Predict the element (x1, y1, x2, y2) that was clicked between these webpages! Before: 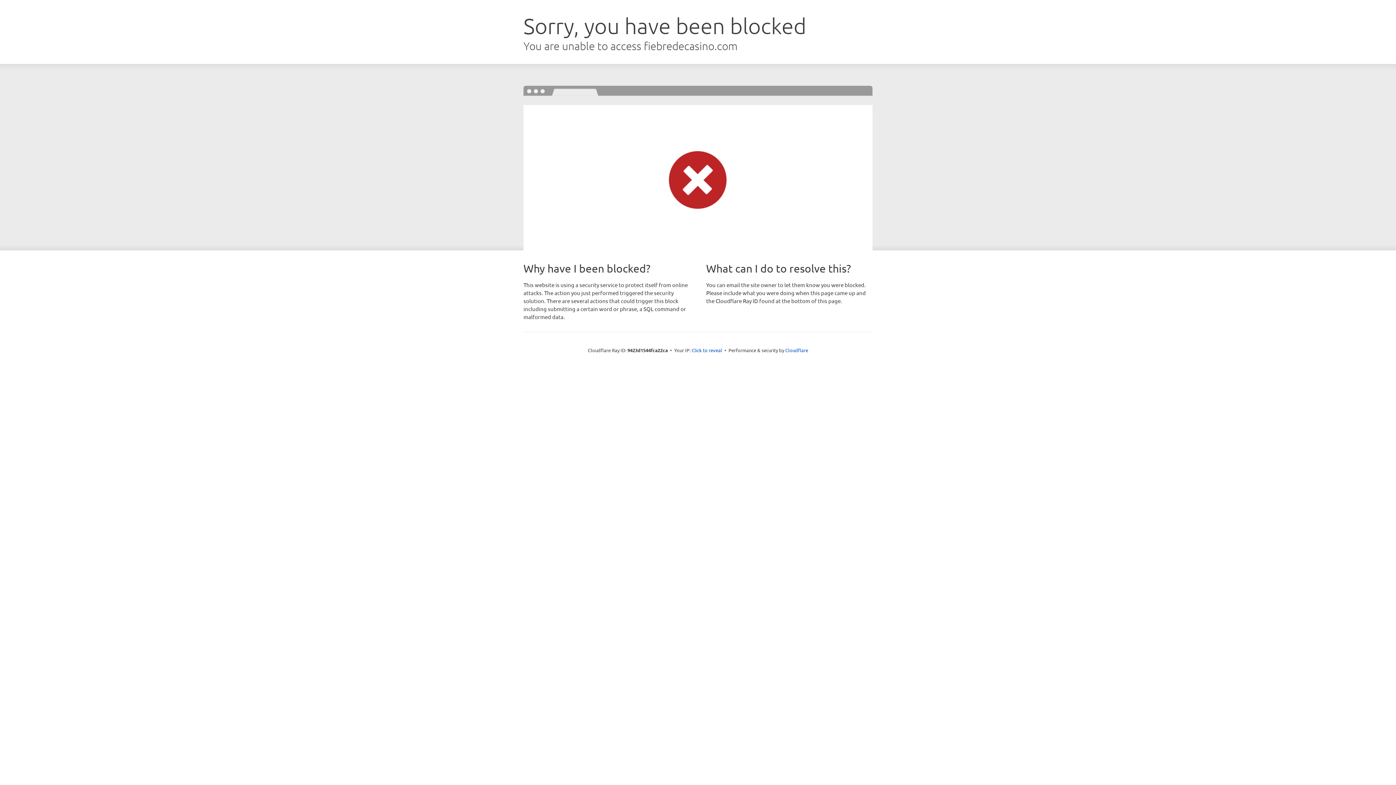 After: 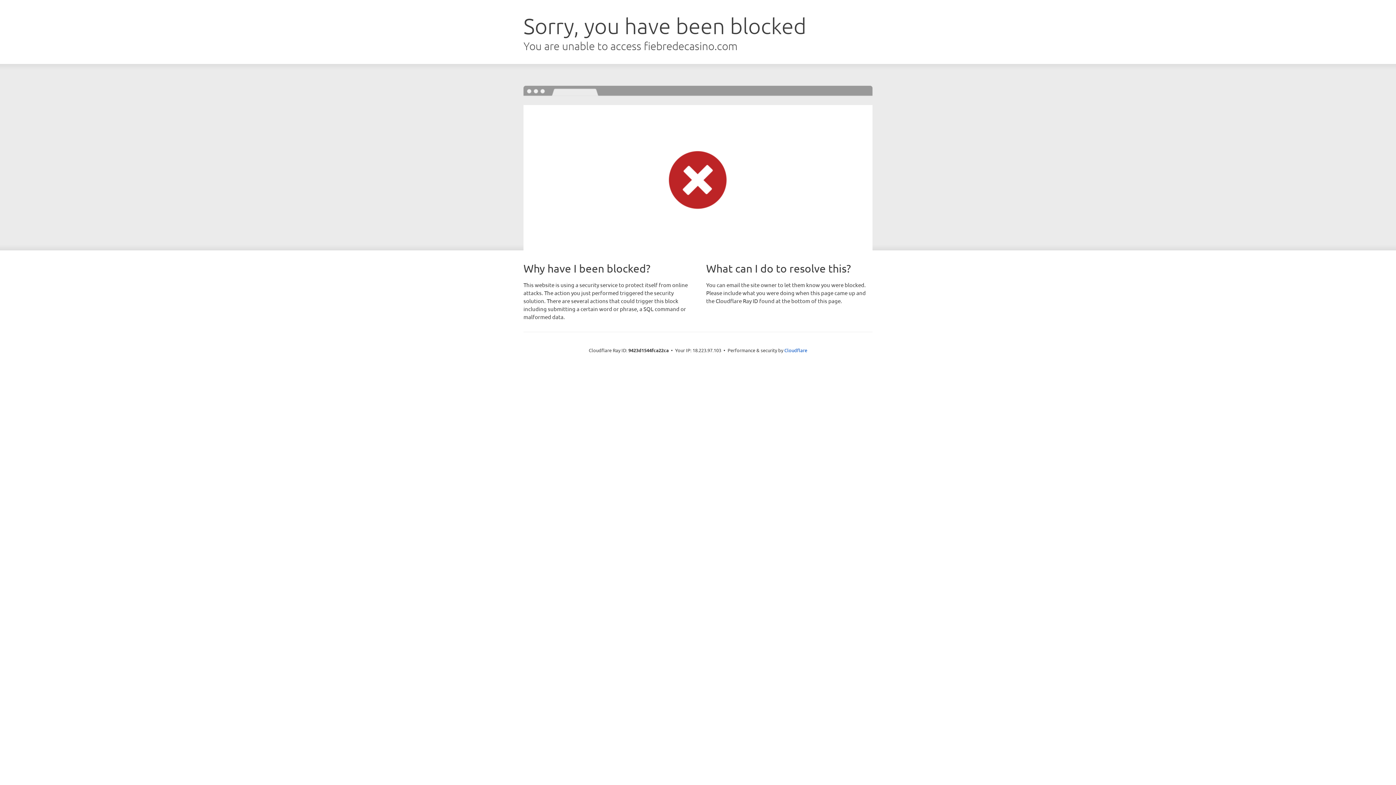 Action: label: Click to reveal bbox: (691, 346, 722, 353)